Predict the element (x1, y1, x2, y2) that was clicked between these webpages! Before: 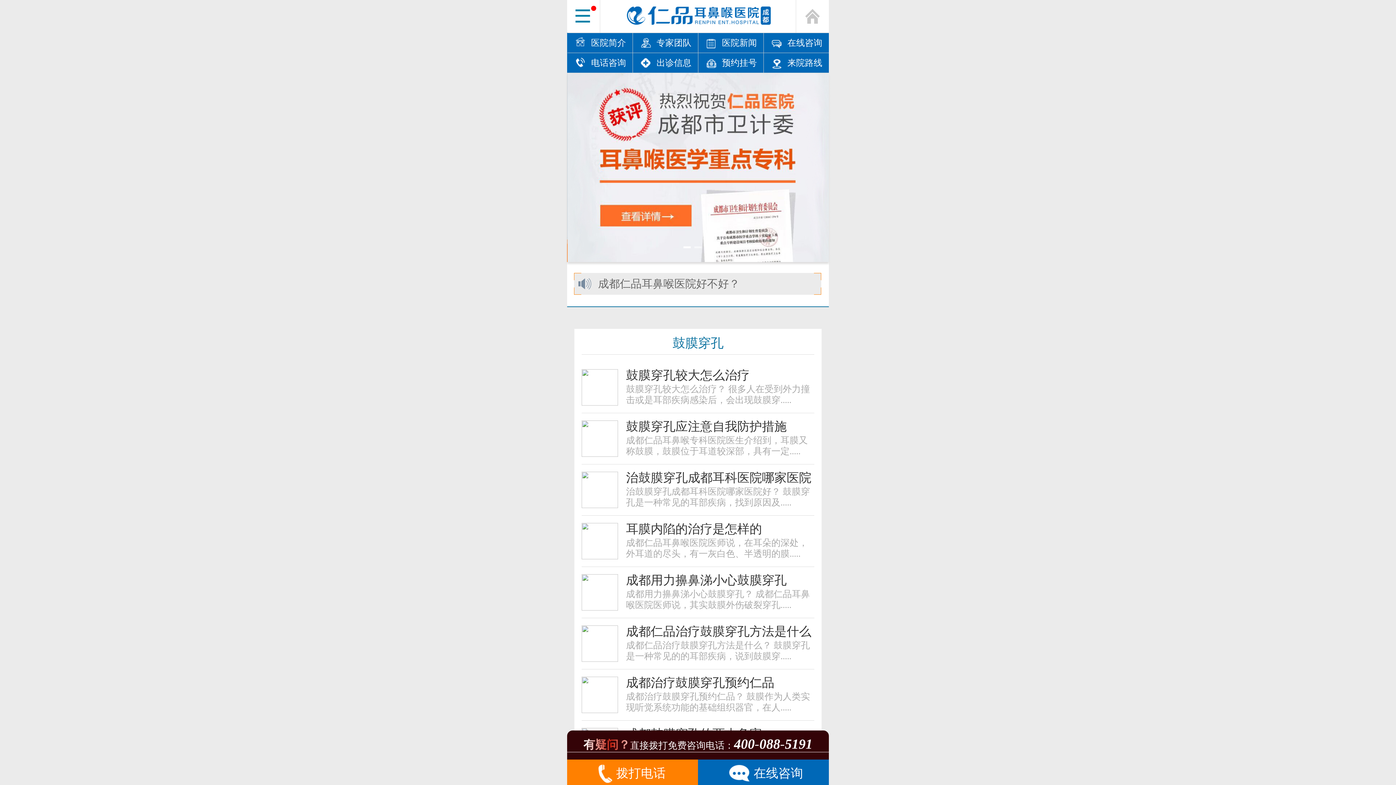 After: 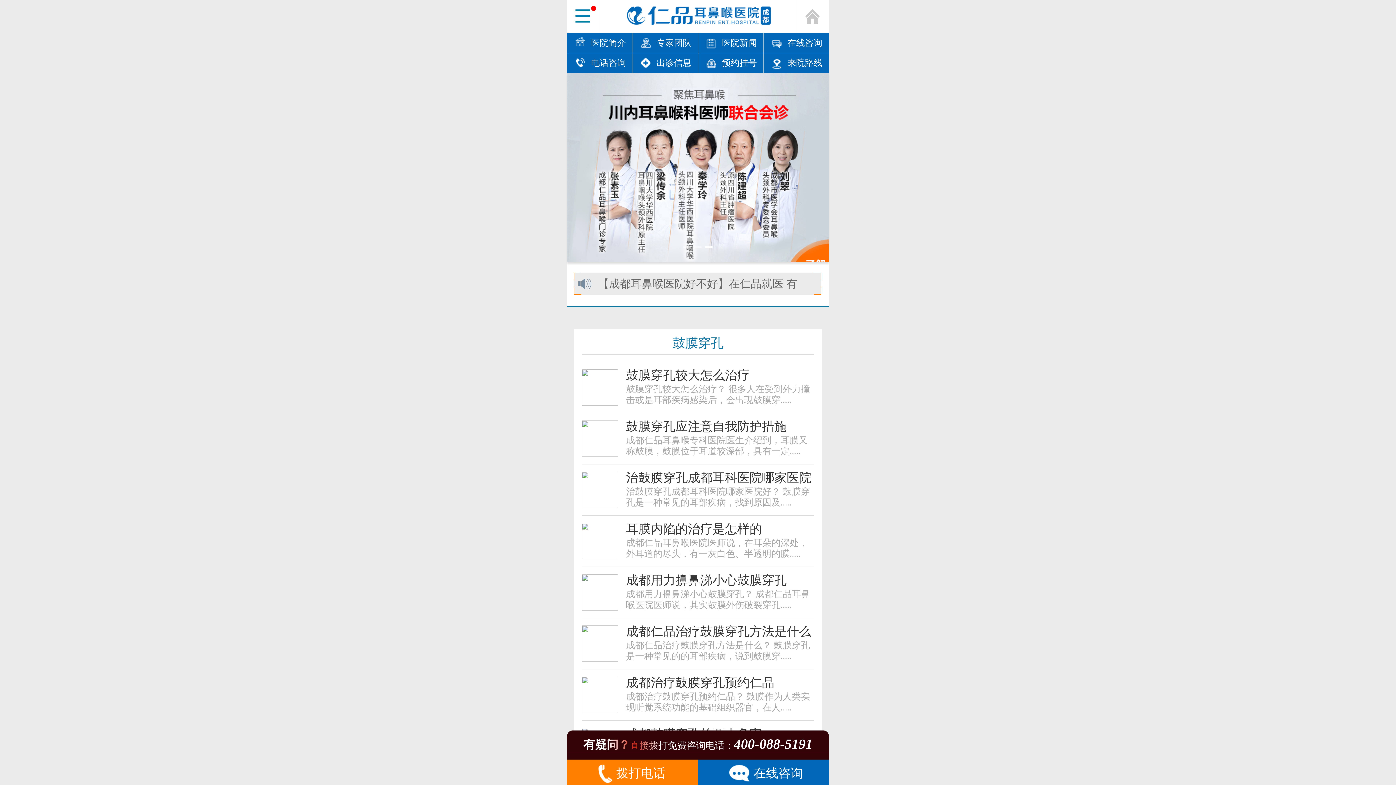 Action: label: 鼓膜穿孔较大怎么治疗 bbox: (626, 368, 749, 382)